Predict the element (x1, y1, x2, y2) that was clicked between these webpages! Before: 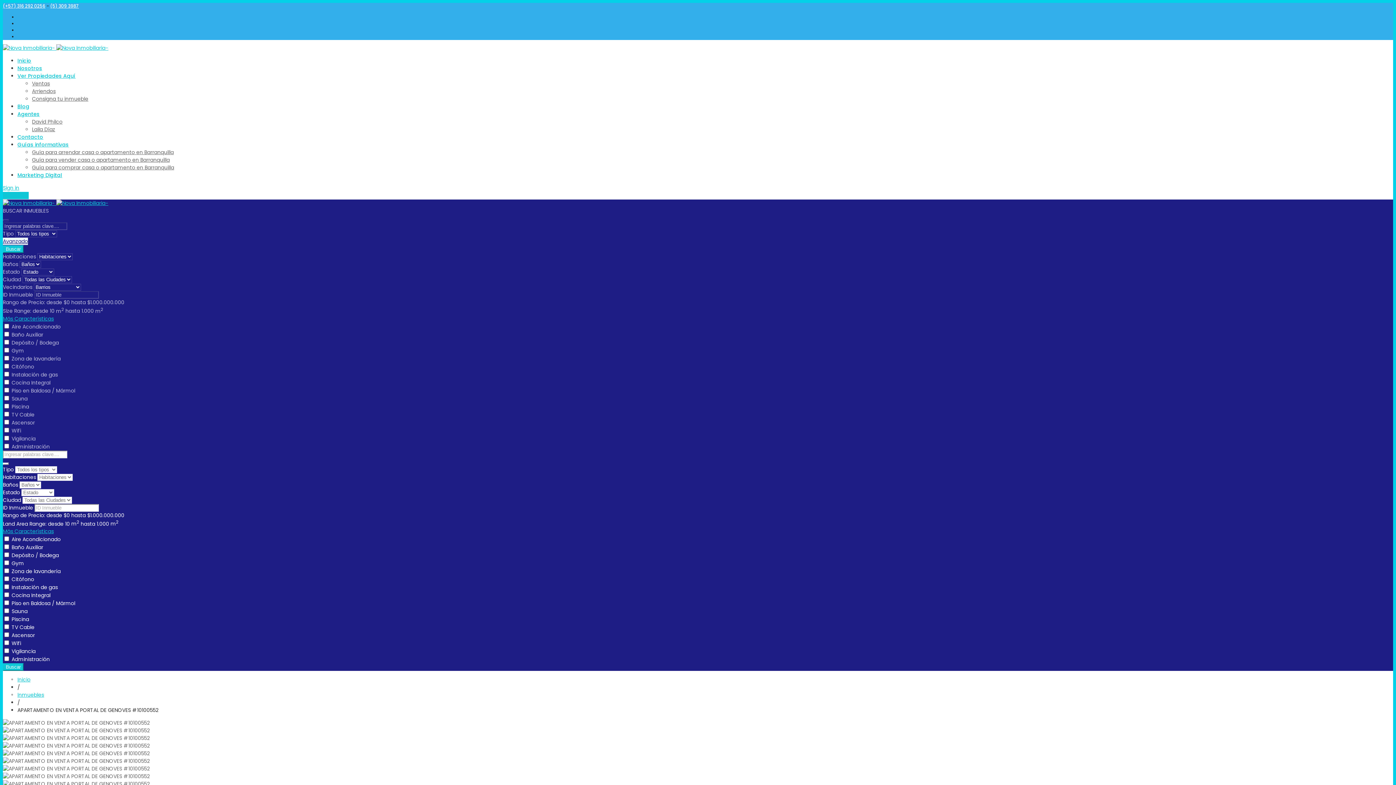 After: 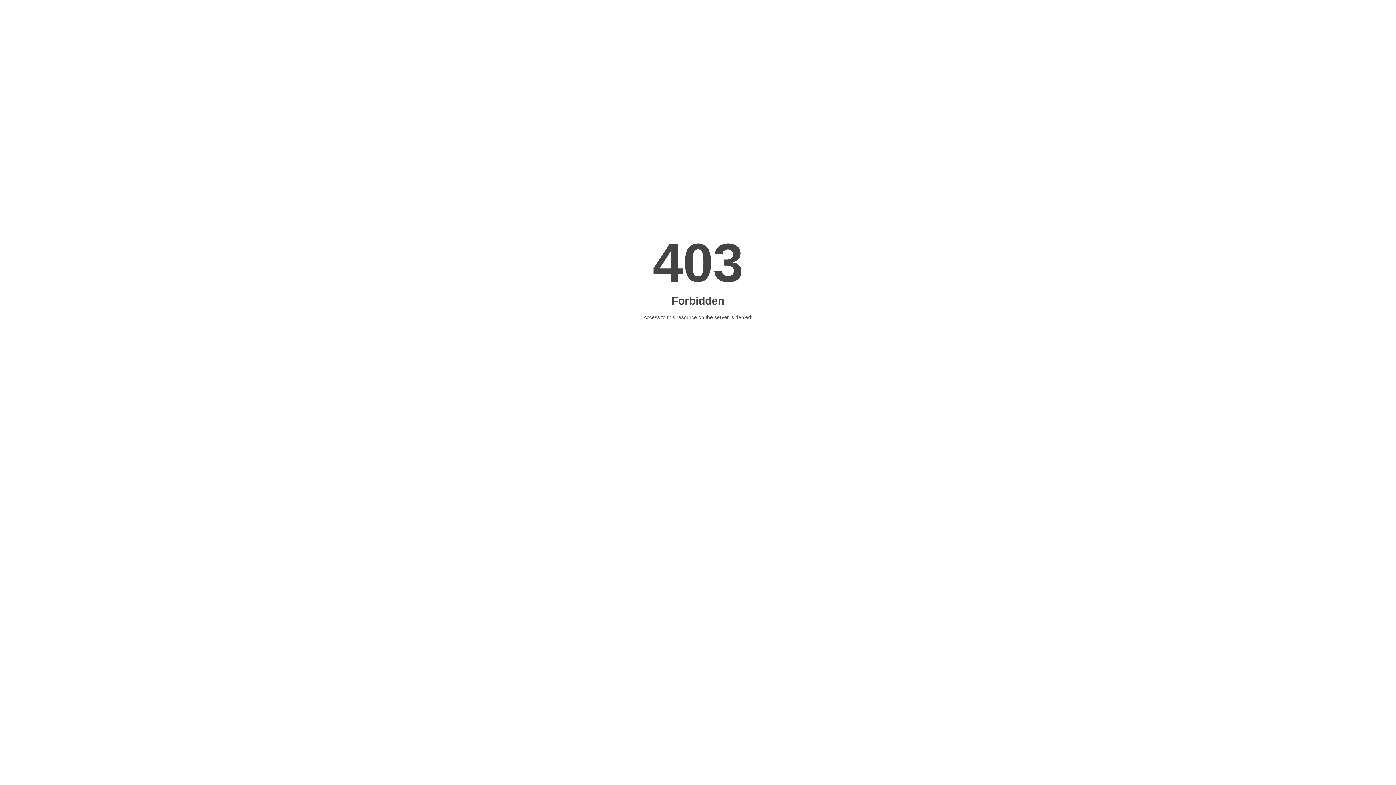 Action: bbox: (2, 462, 8, 464)